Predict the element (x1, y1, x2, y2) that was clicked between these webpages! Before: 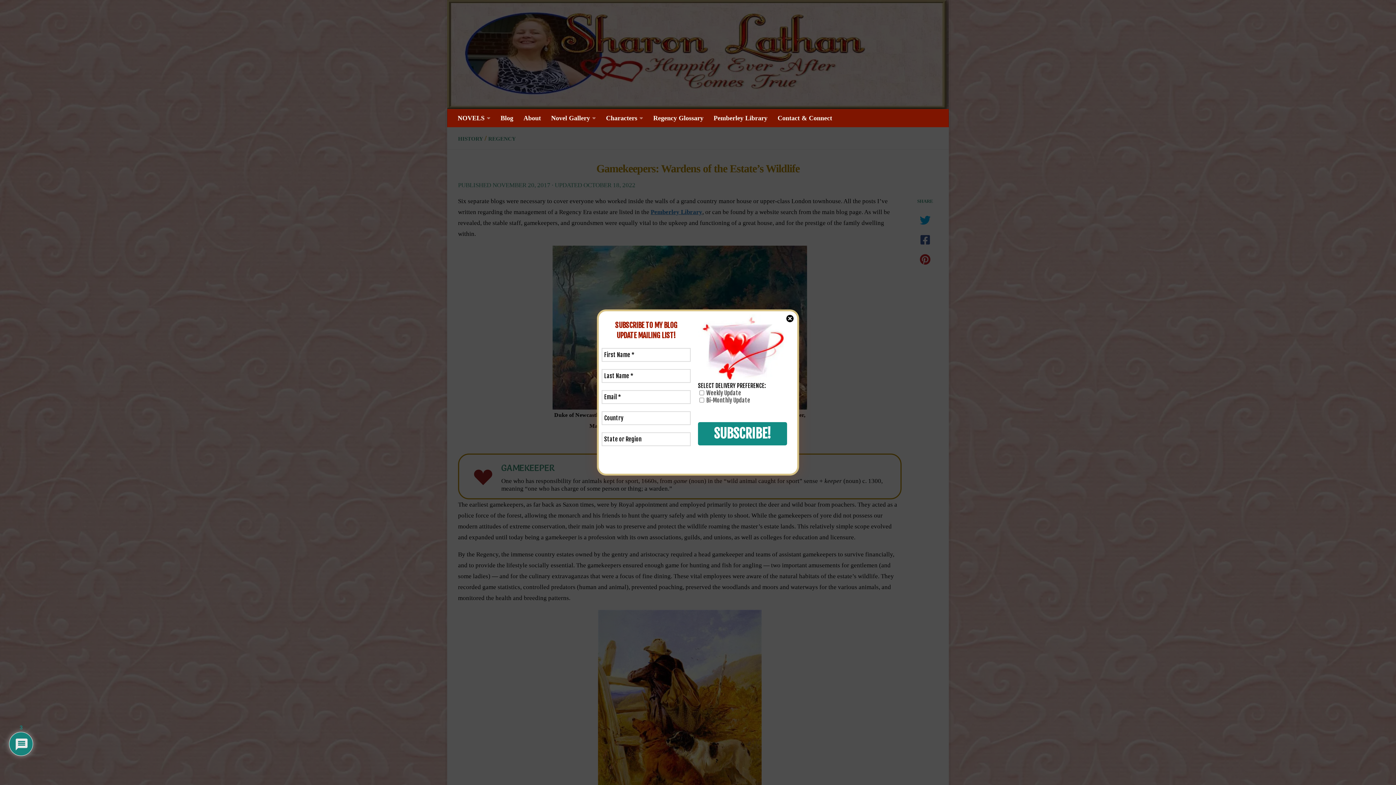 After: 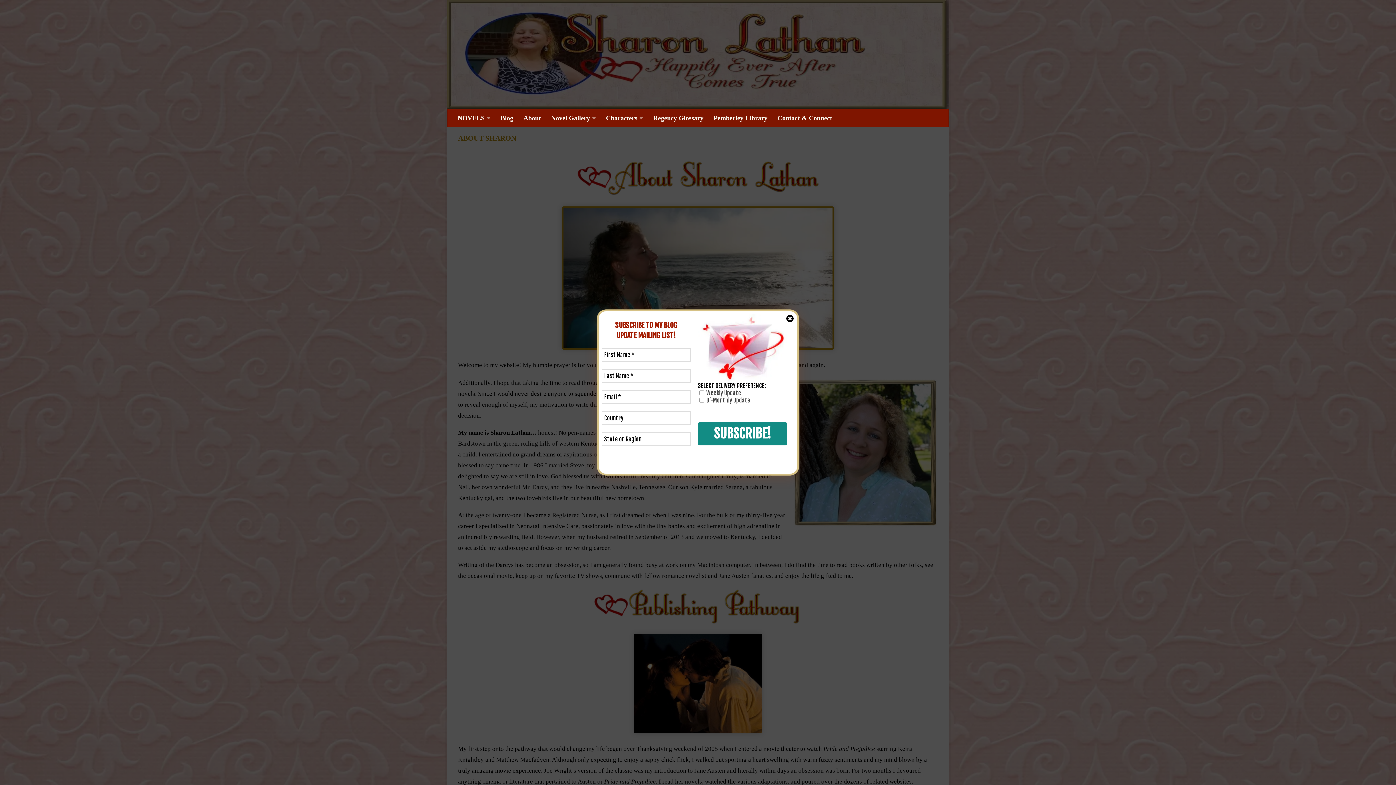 Action: bbox: (518, 109, 546, 127) label: About